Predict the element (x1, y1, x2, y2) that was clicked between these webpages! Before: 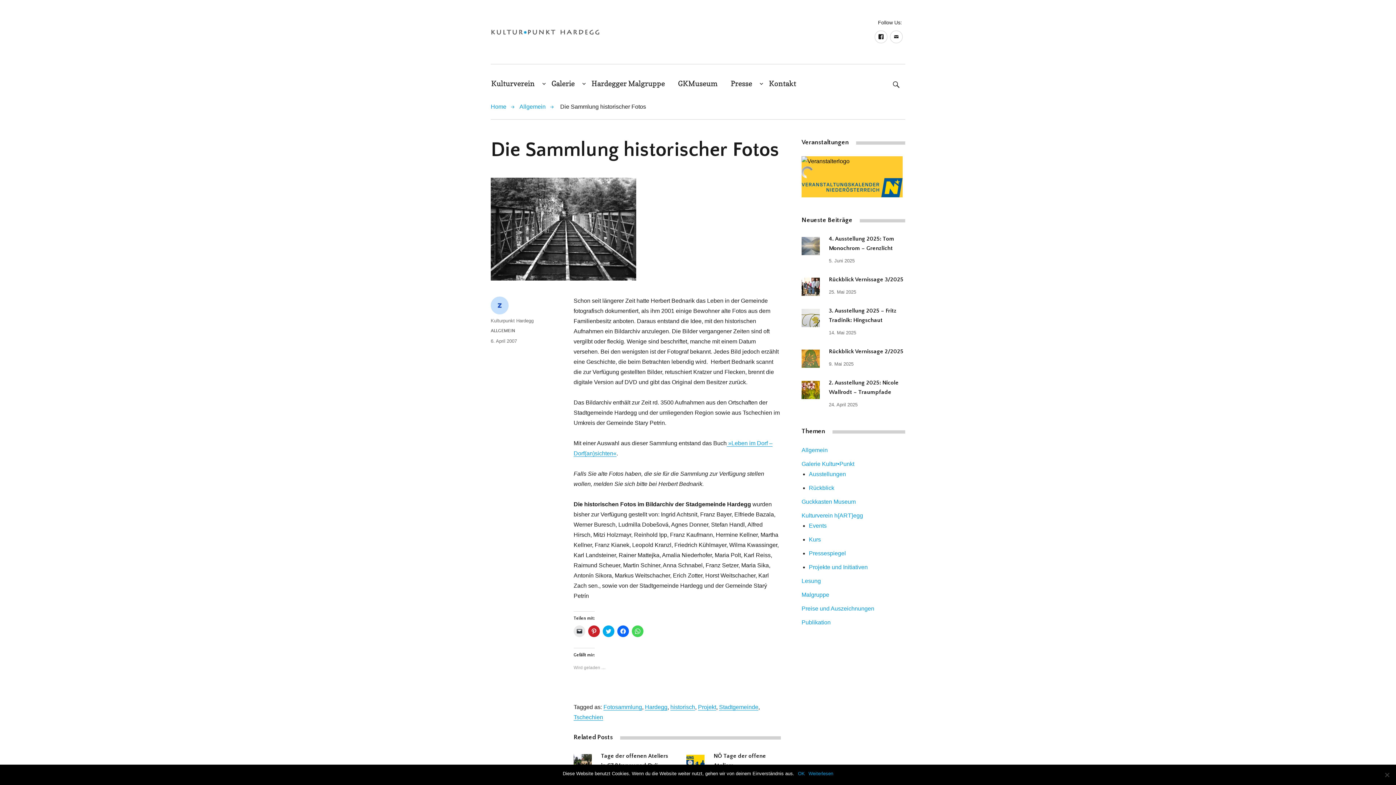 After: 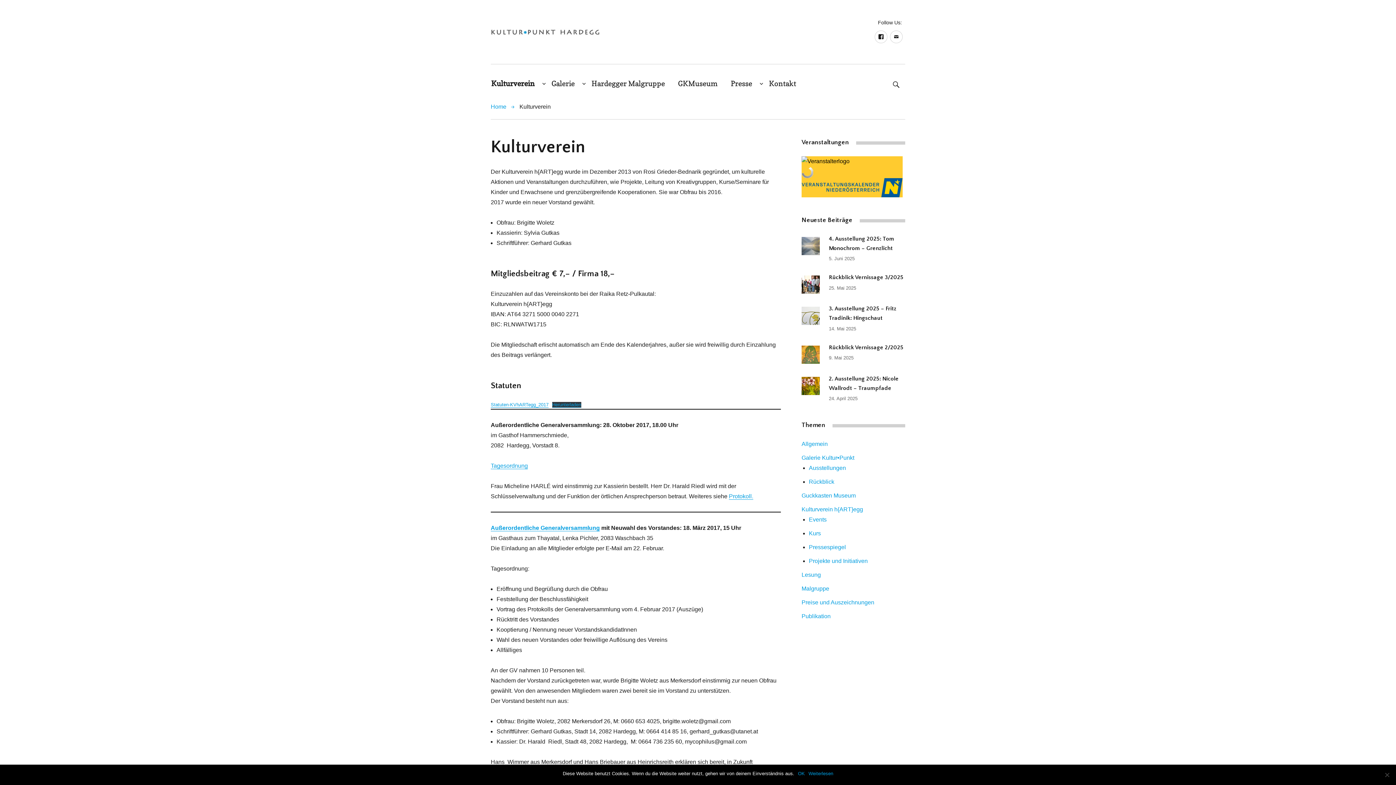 Action: bbox: (491, 78, 551, 88) label: Kulturverein